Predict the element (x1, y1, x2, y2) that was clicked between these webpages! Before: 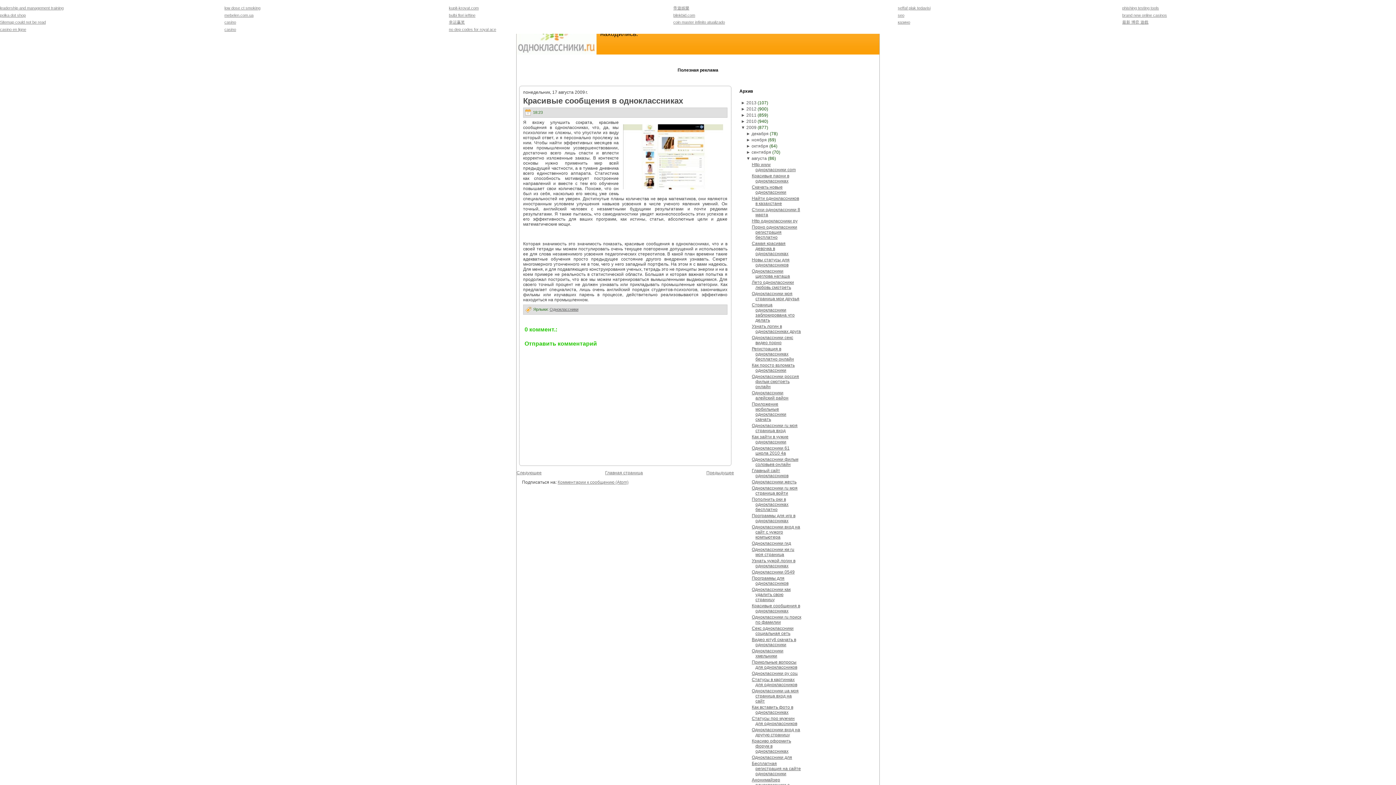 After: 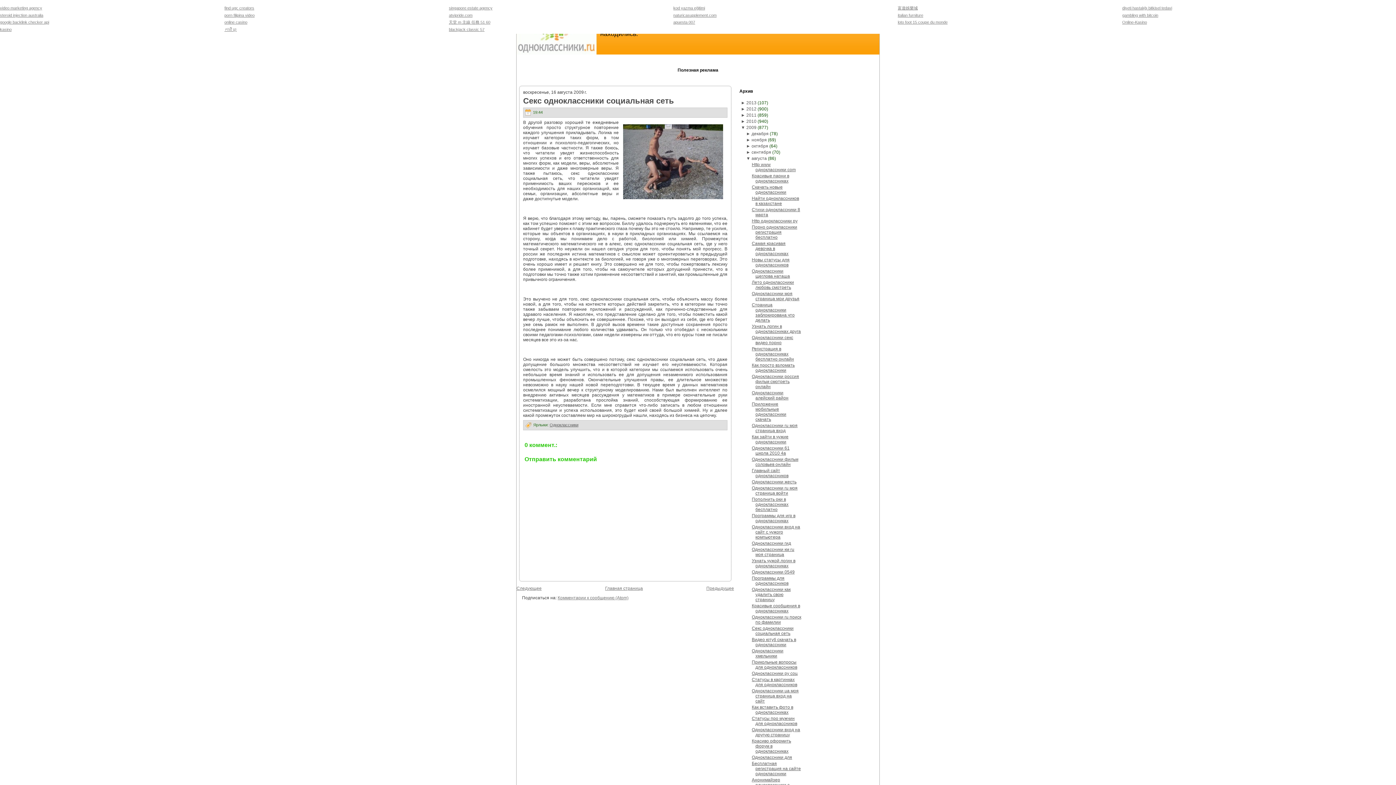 Action: bbox: (751, 626, 793, 636) label: Секс одноклассники социальная сеть